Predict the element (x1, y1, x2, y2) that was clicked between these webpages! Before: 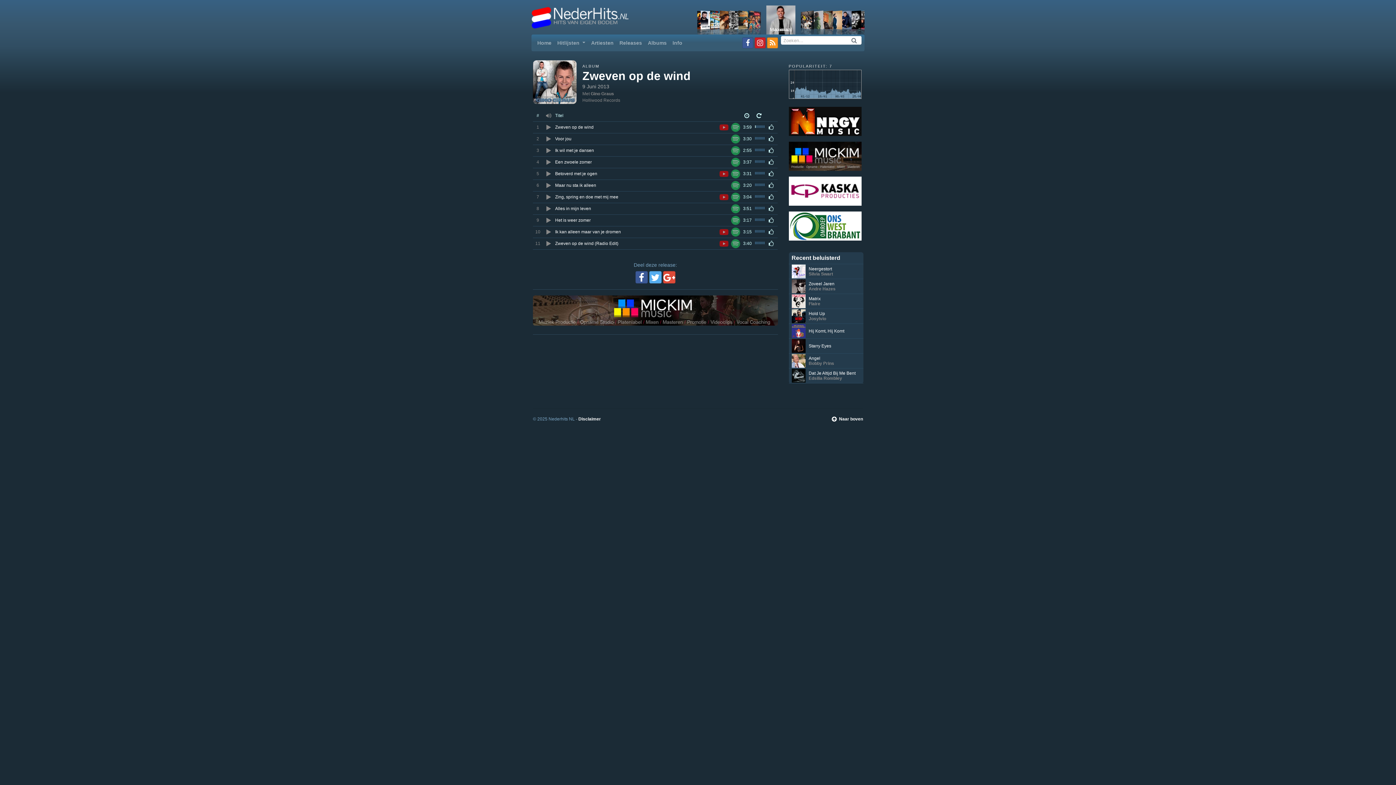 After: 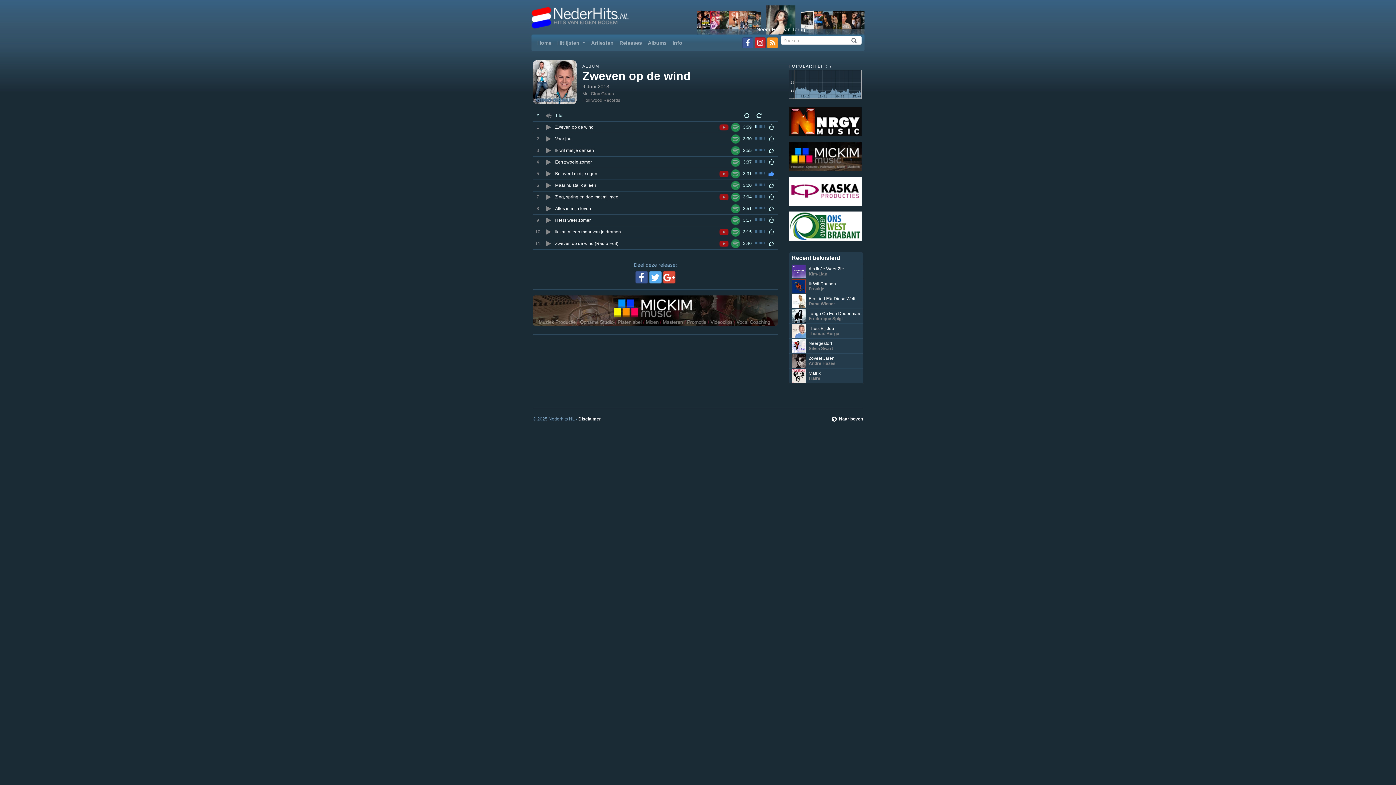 Action: bbox: (768, 171, 774, 176)